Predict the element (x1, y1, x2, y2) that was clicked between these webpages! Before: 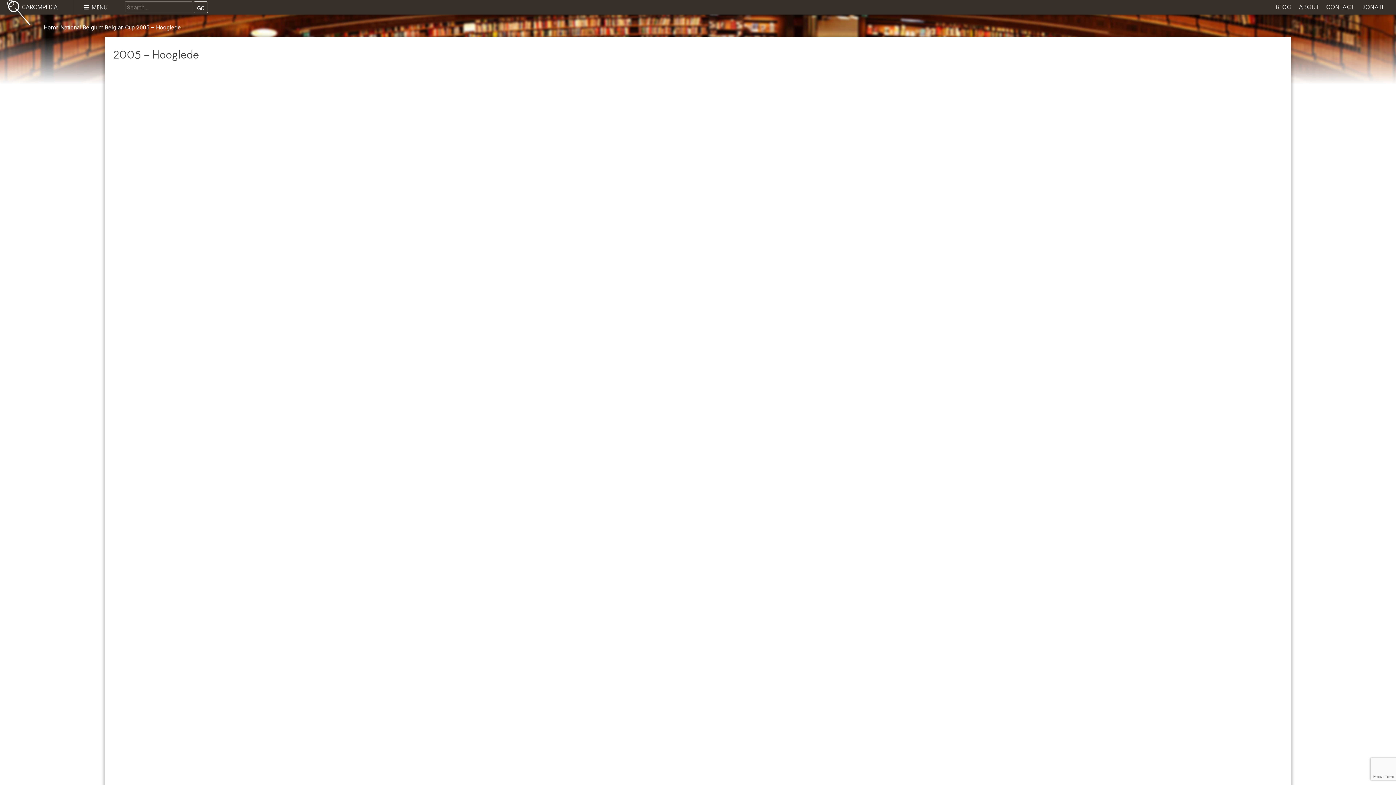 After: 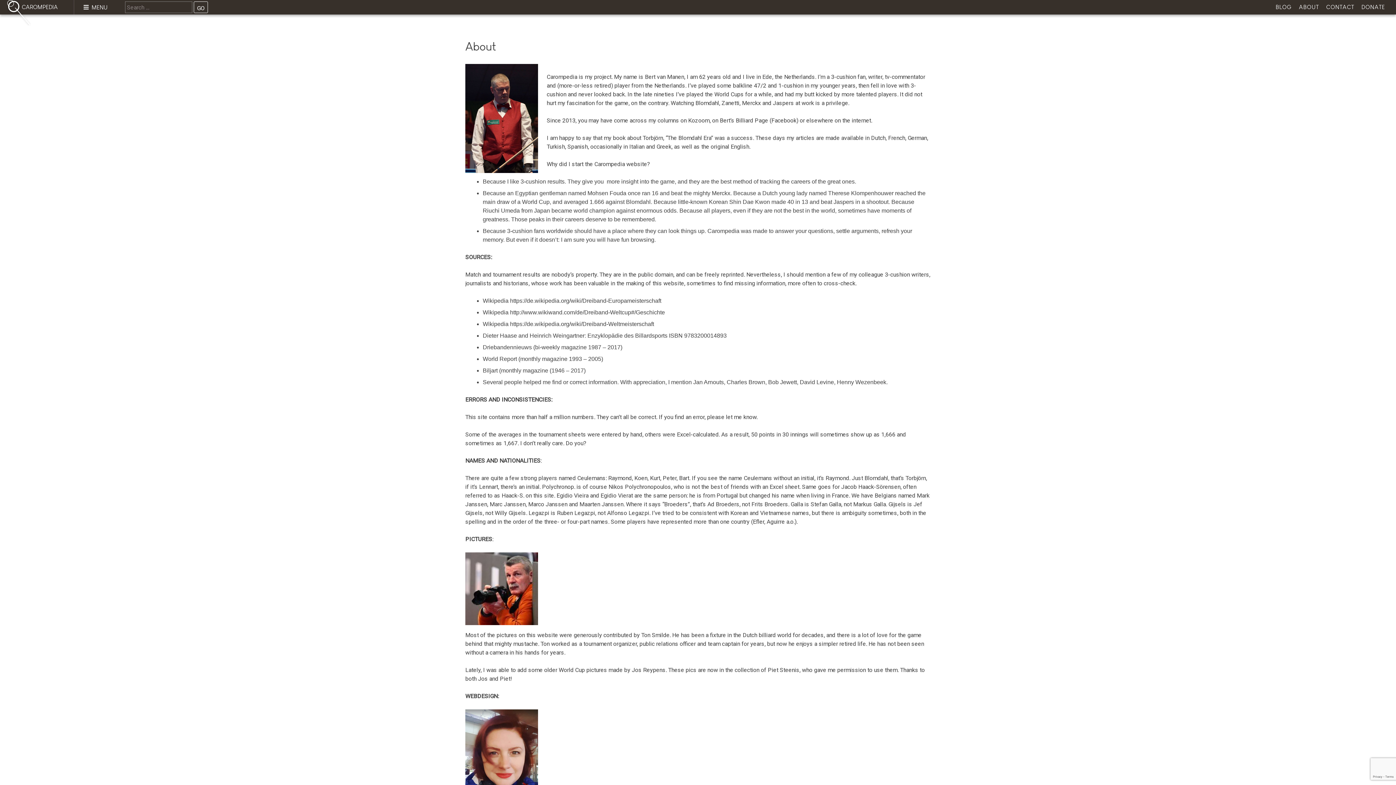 Action: bbox: (1299, 3, 1319, 10) label: ABOUT